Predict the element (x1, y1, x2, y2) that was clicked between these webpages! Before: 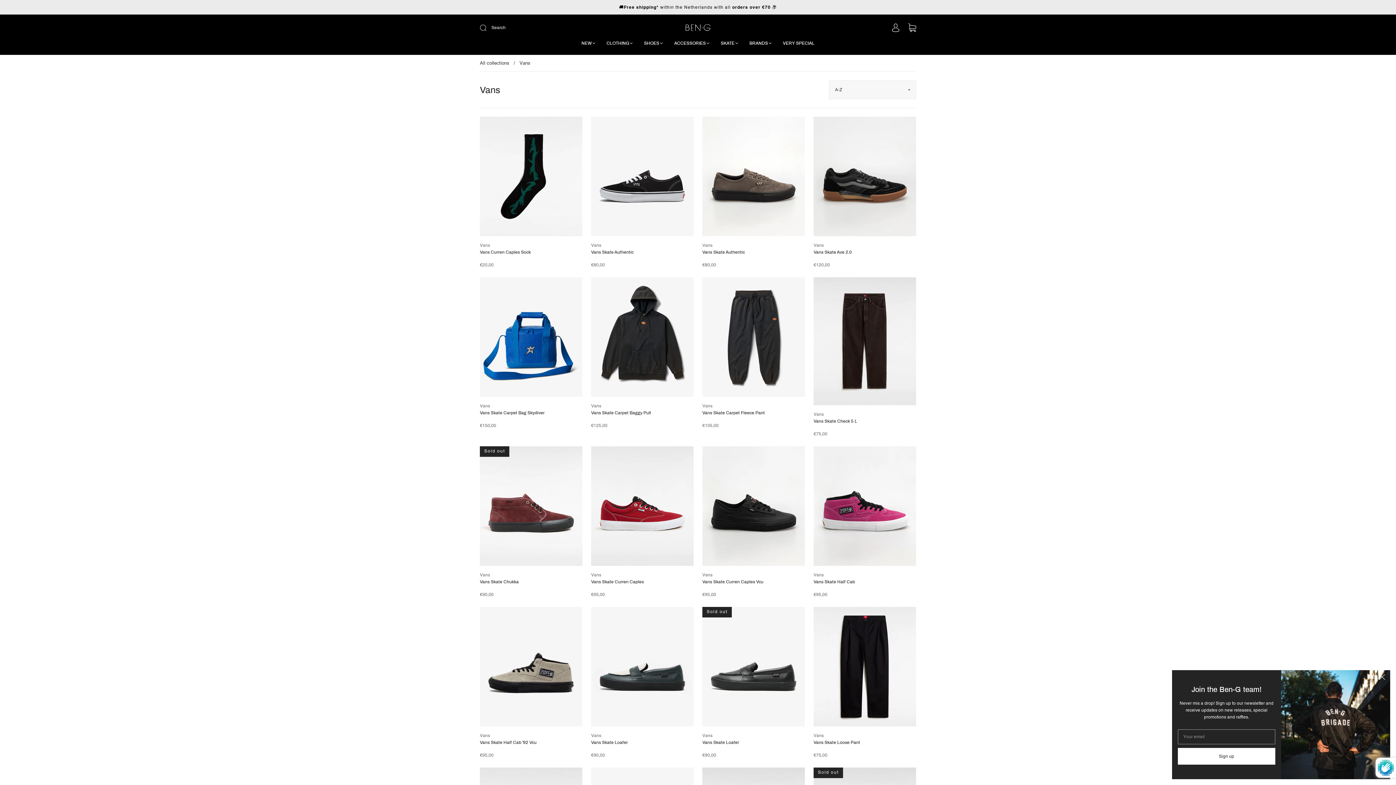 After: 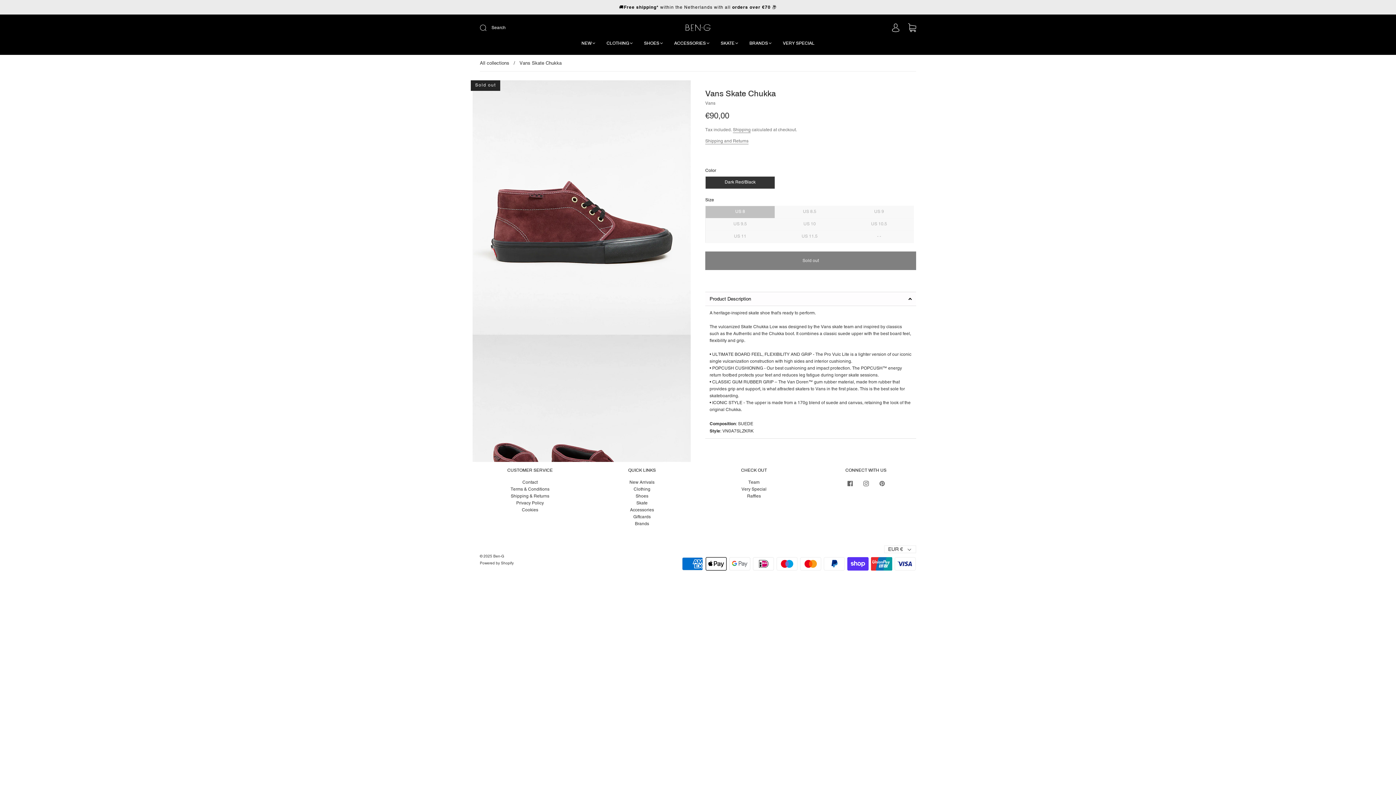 Action: label: Vans Skate Chukka bbox: (480, 524, 518, 529)